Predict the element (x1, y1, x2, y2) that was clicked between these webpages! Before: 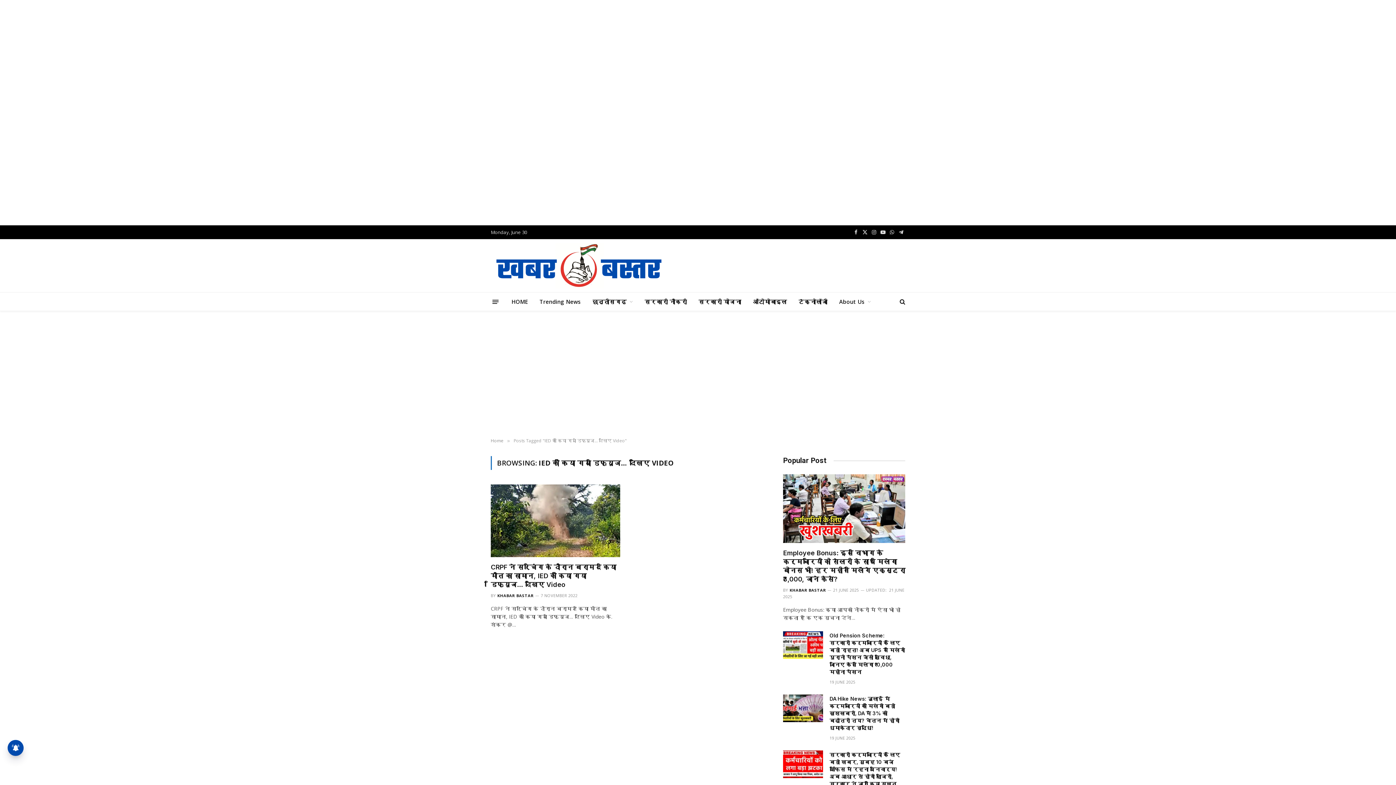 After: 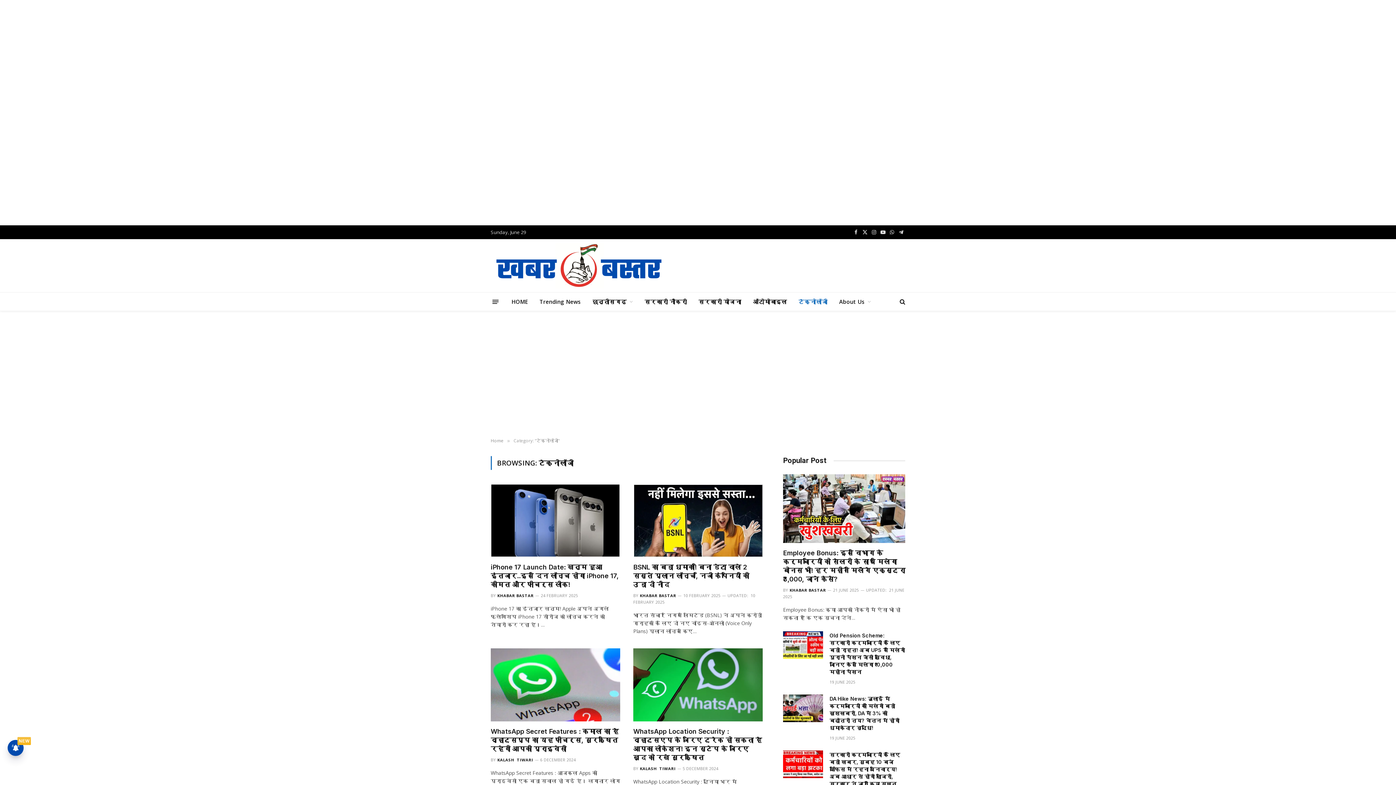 Action: label: टेक्नोलॉजी bbox: (793, 292, 833, 310)